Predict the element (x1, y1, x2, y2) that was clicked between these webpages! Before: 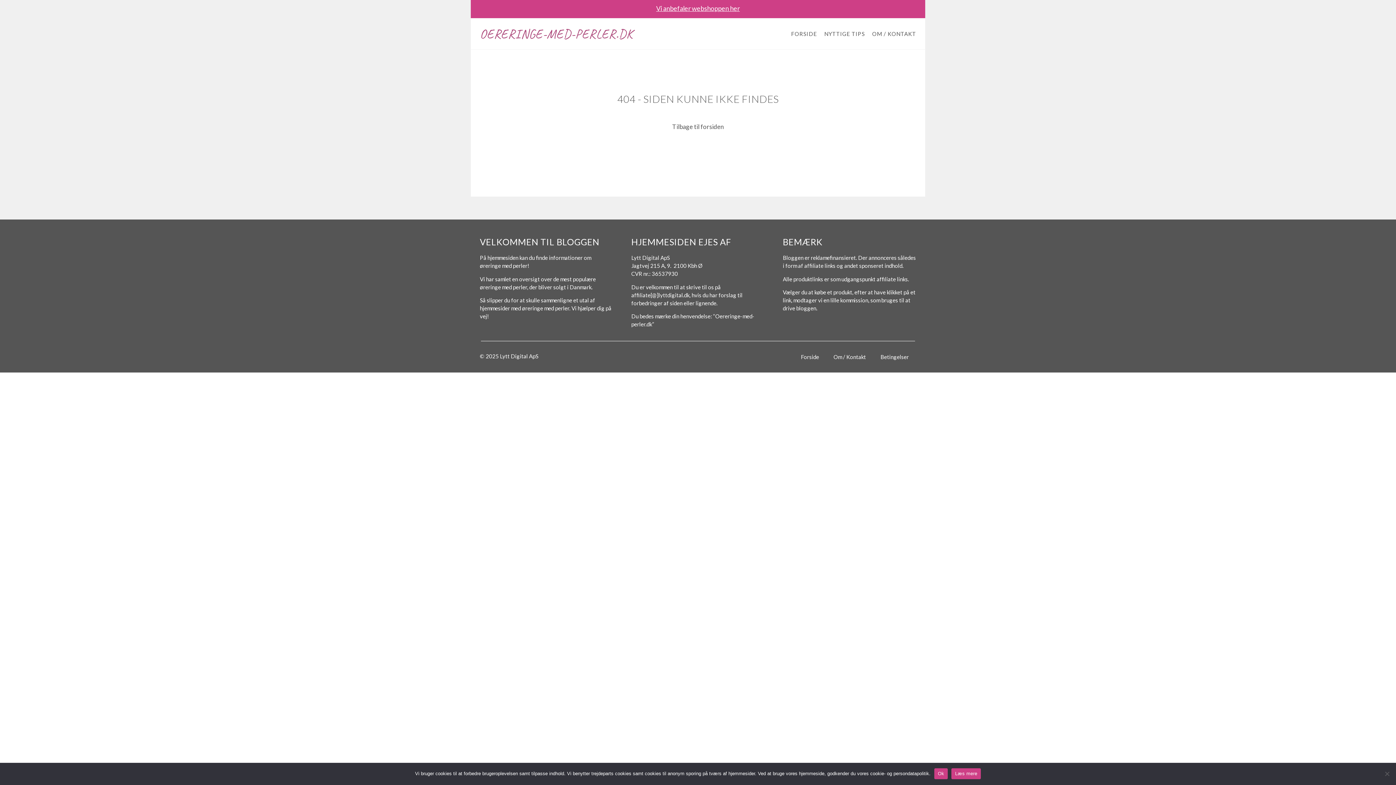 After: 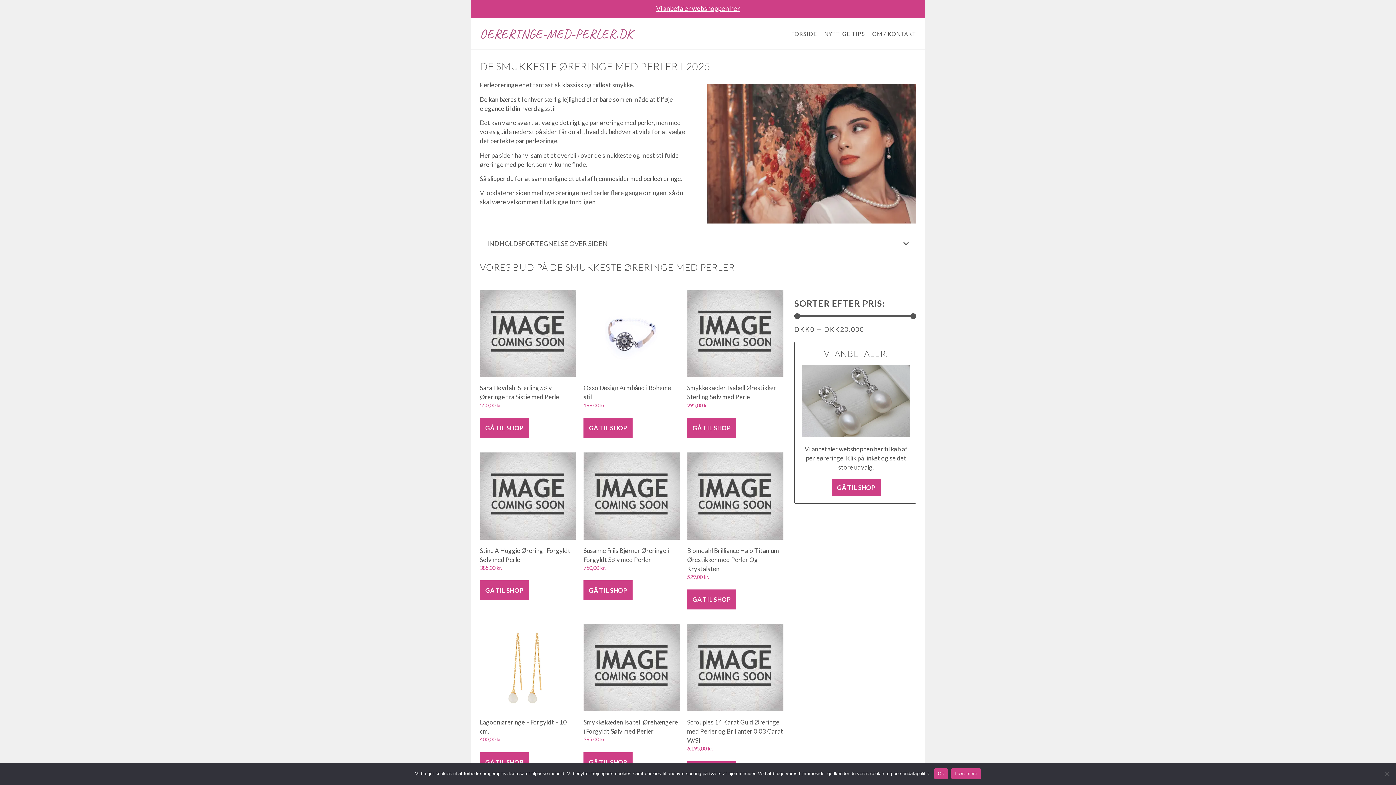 Action: bbox: (672, 123, 724, 130) label: Tilbage til forsiden